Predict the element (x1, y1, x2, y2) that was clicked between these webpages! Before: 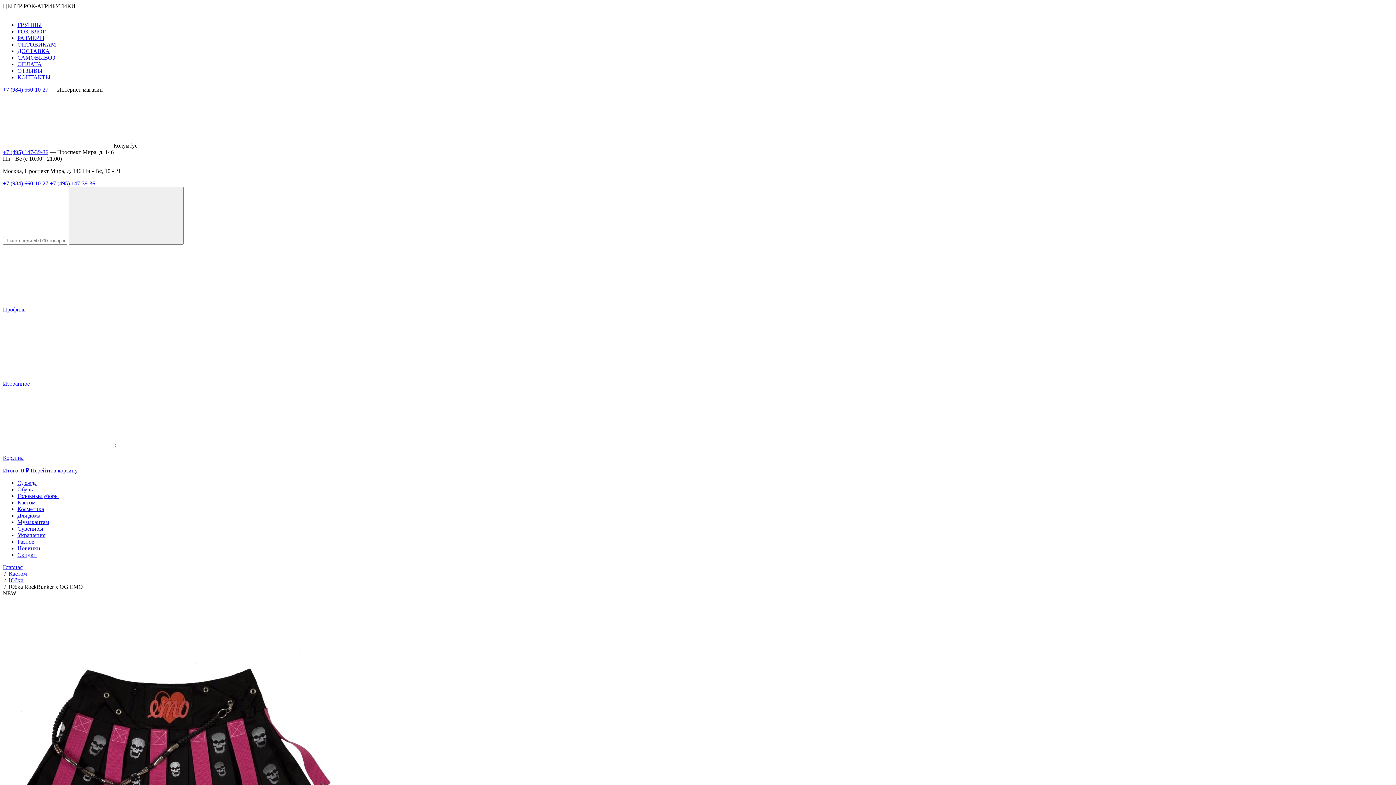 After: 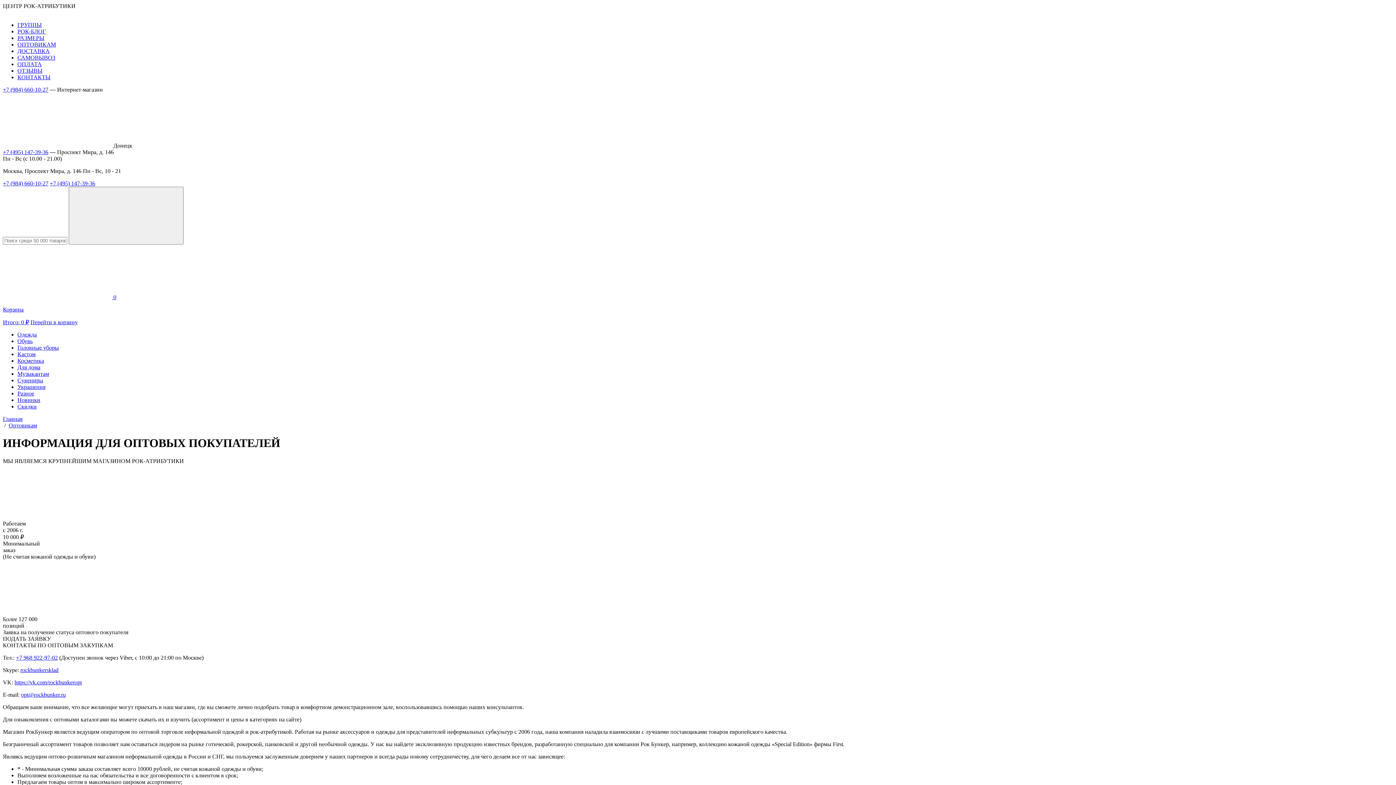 Action: bbox: (17, 41, 56, 47) label: ОПТОВИКАМ